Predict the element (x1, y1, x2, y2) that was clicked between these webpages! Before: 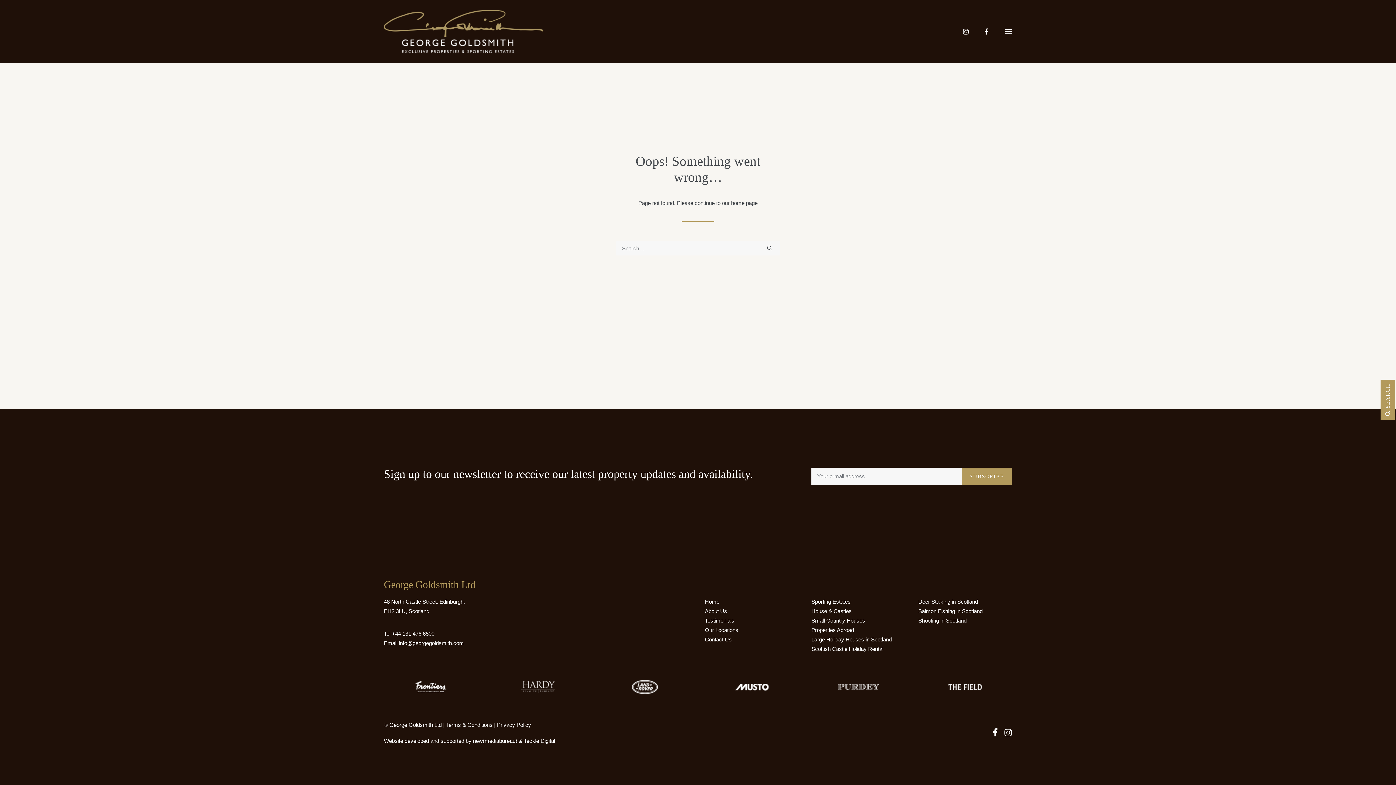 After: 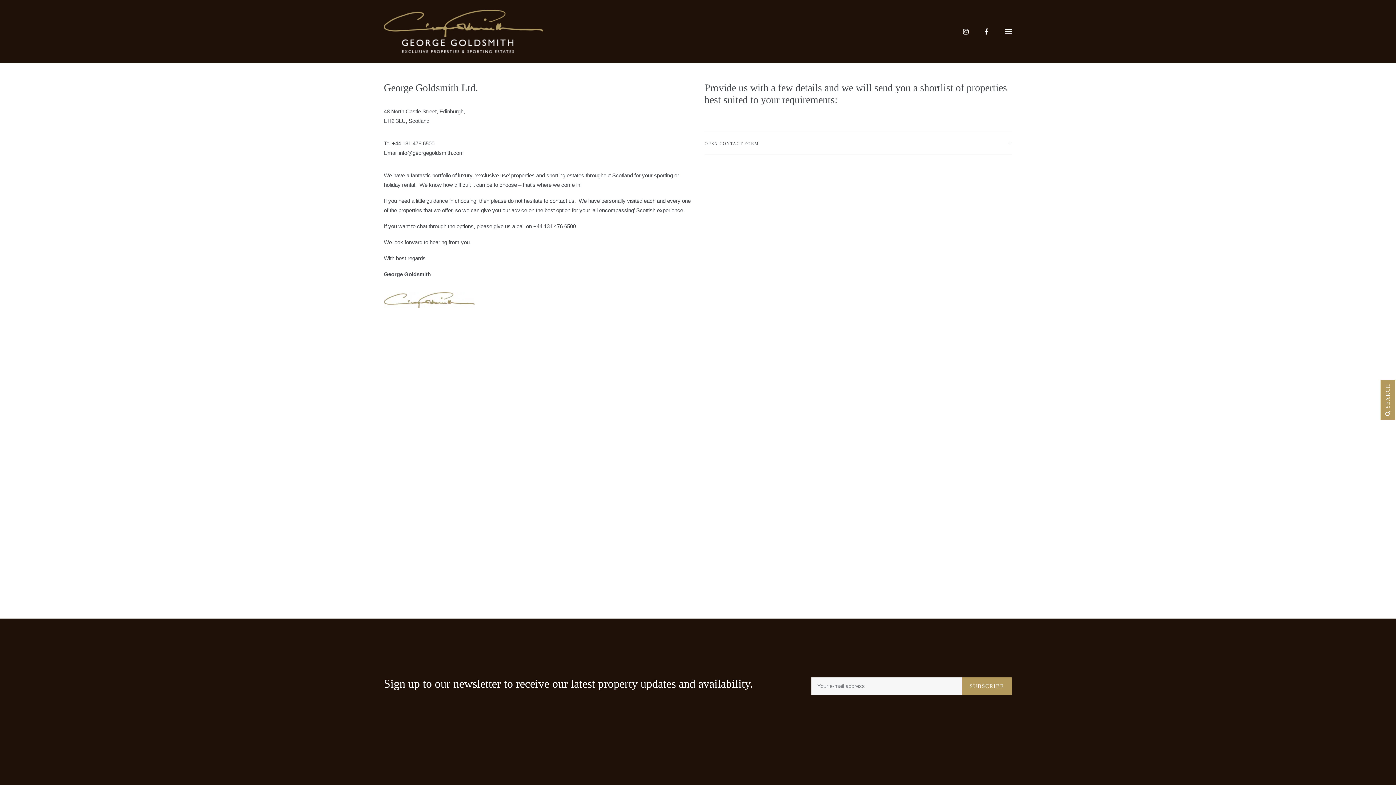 Action: bbox: (705, 636, 732, 642) label: Contact Us